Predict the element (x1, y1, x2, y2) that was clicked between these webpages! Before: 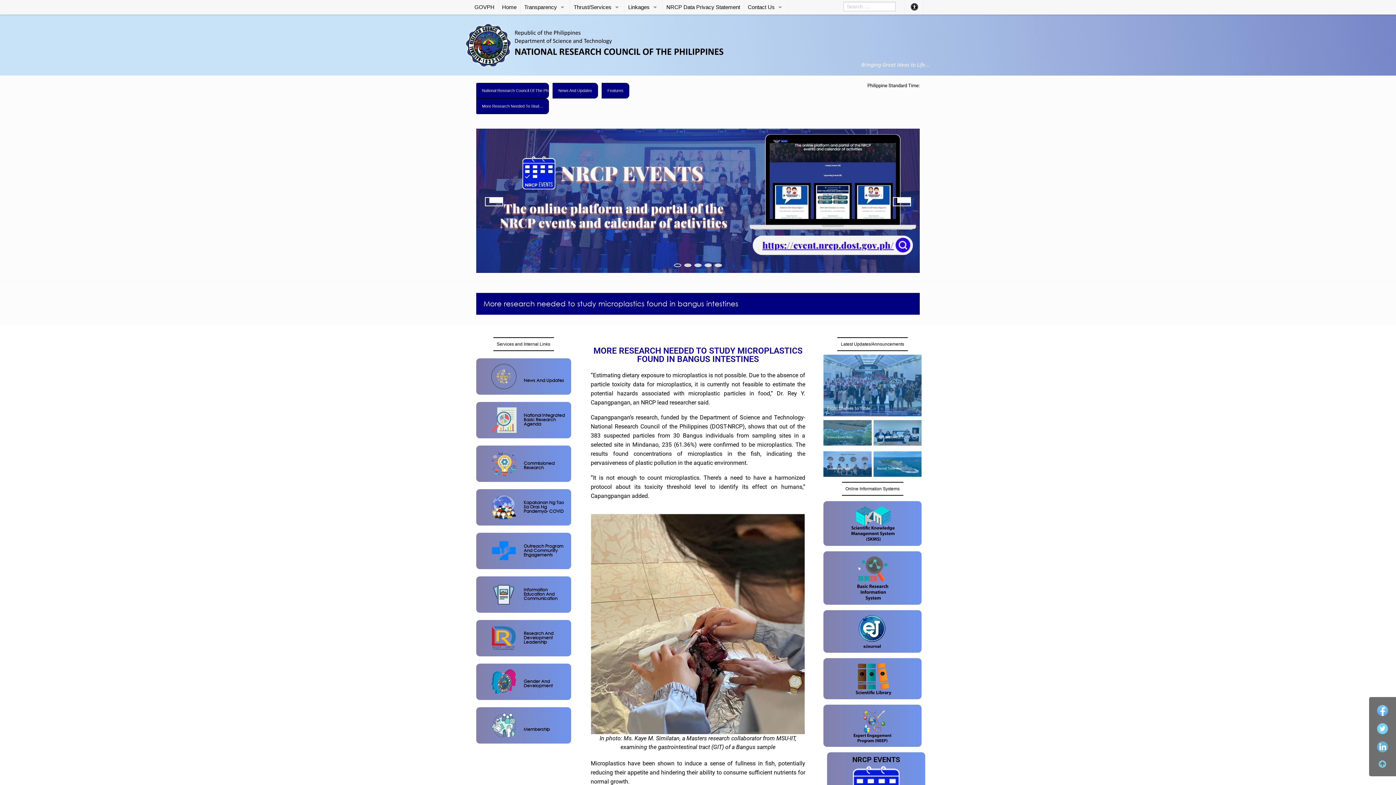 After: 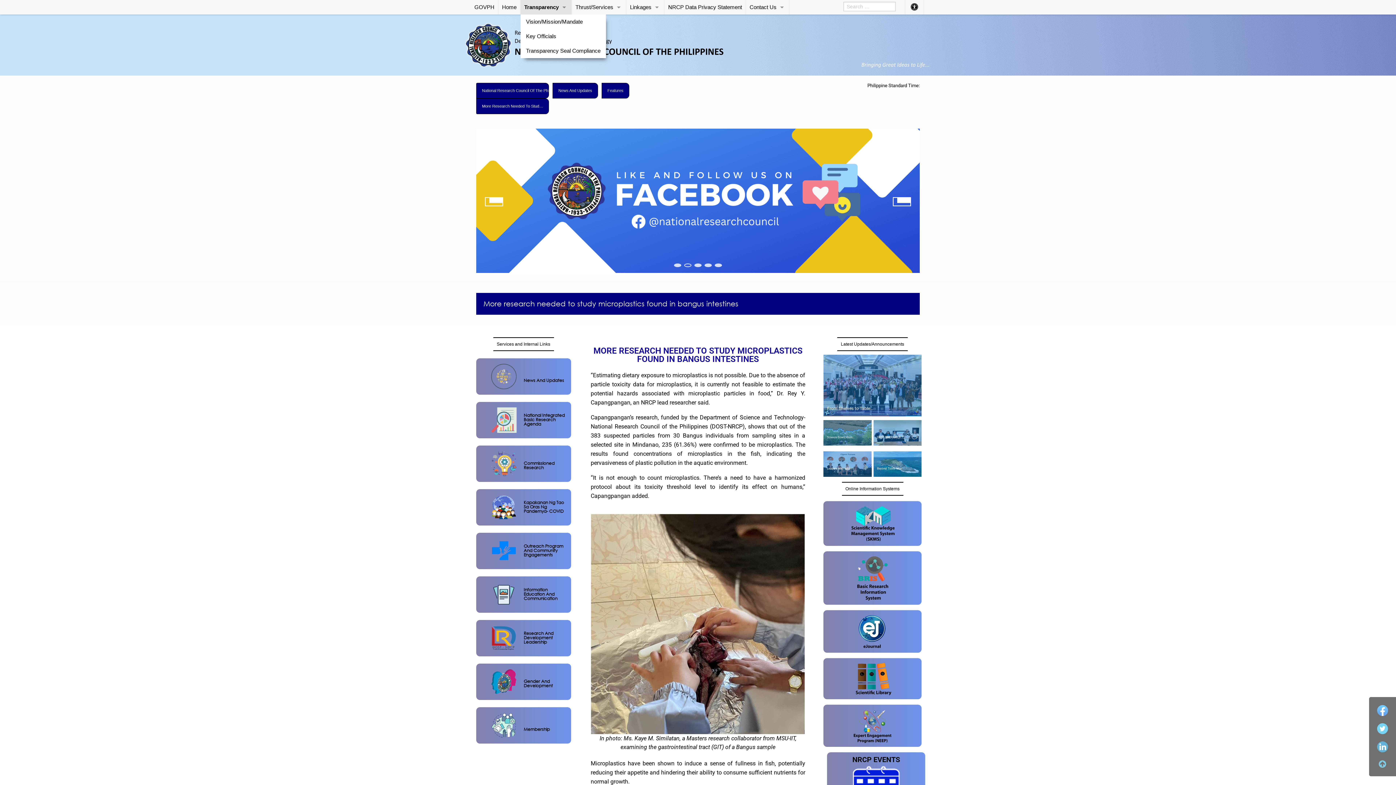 Action: label: Transparency bbox: (520, 0, 569, 14)